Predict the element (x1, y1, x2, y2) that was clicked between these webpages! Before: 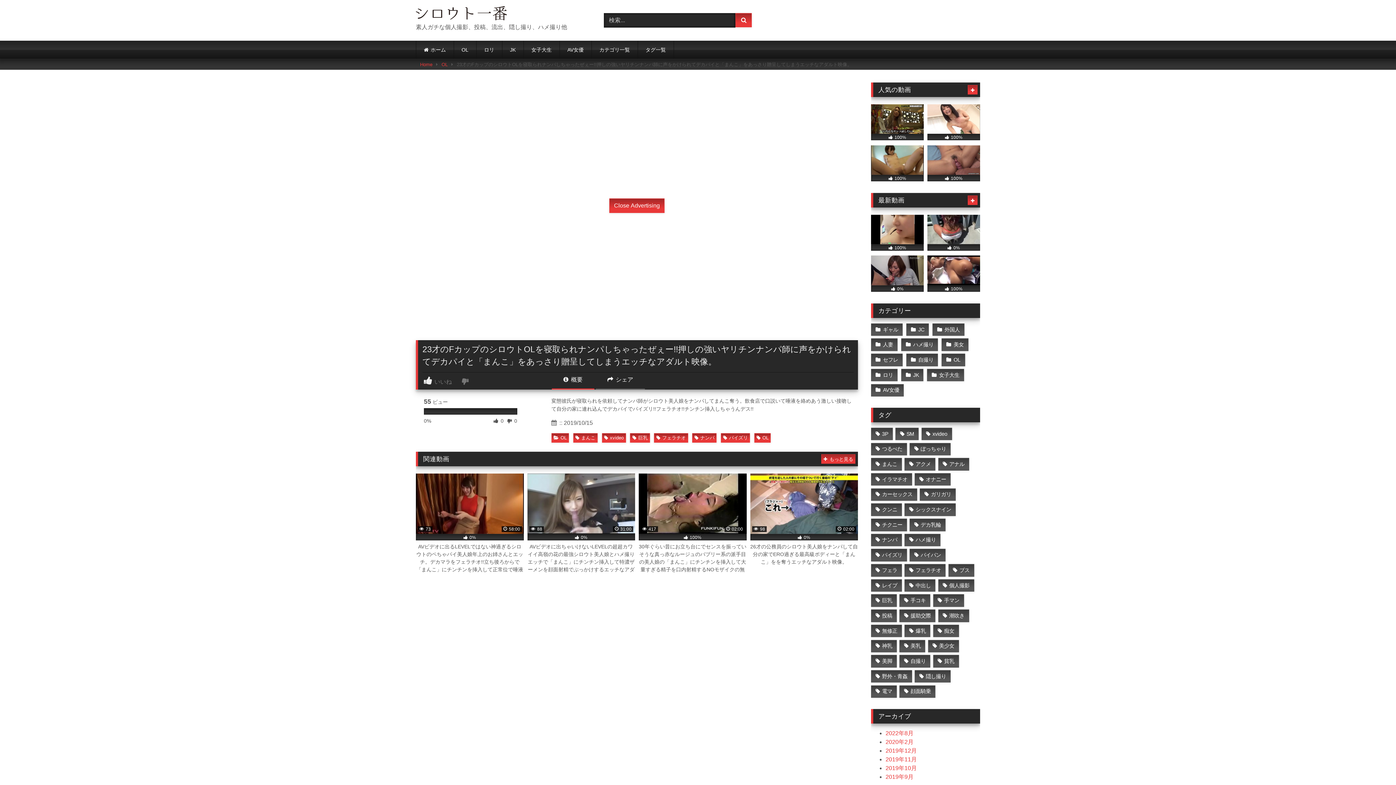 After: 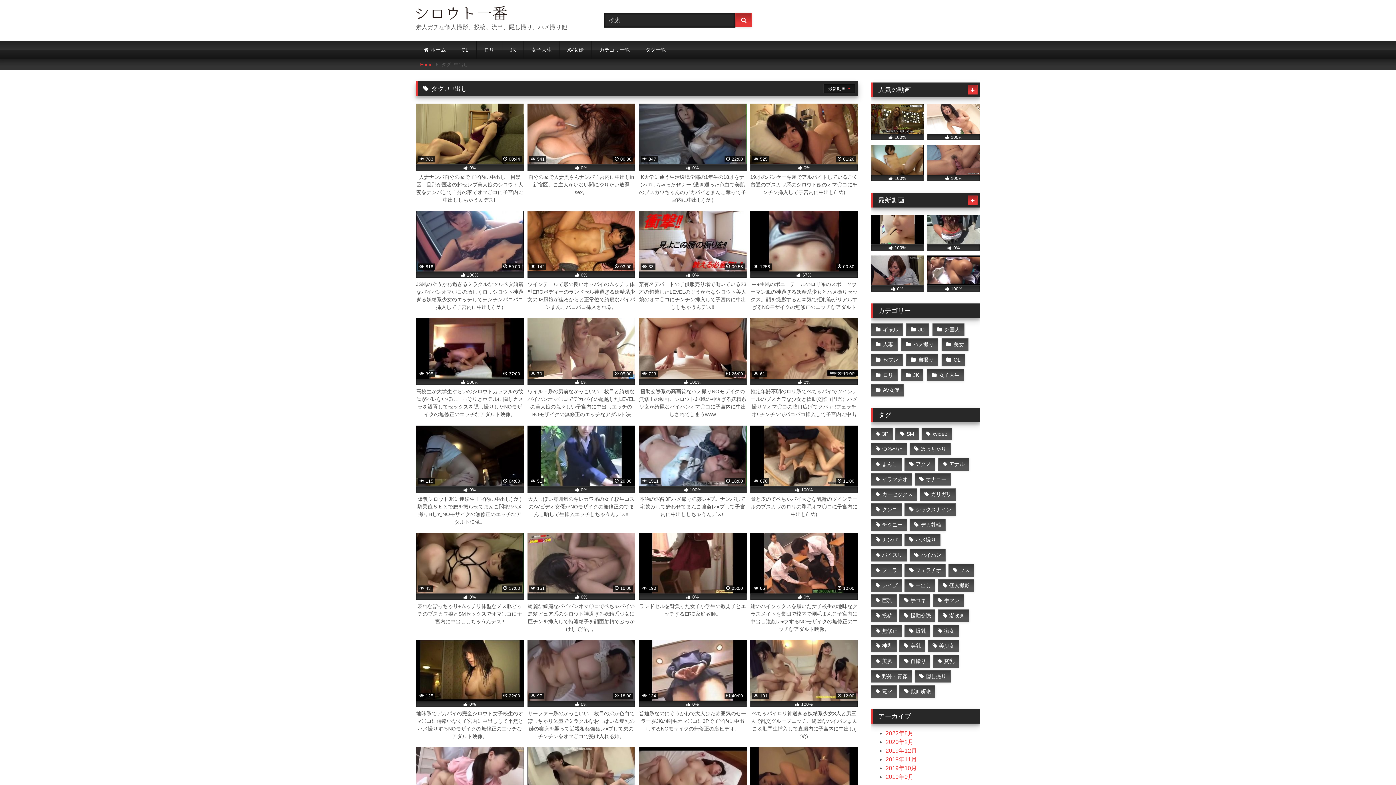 Action: label: 中出し (81個の項目) bbox: (904, 579, 935, 592)